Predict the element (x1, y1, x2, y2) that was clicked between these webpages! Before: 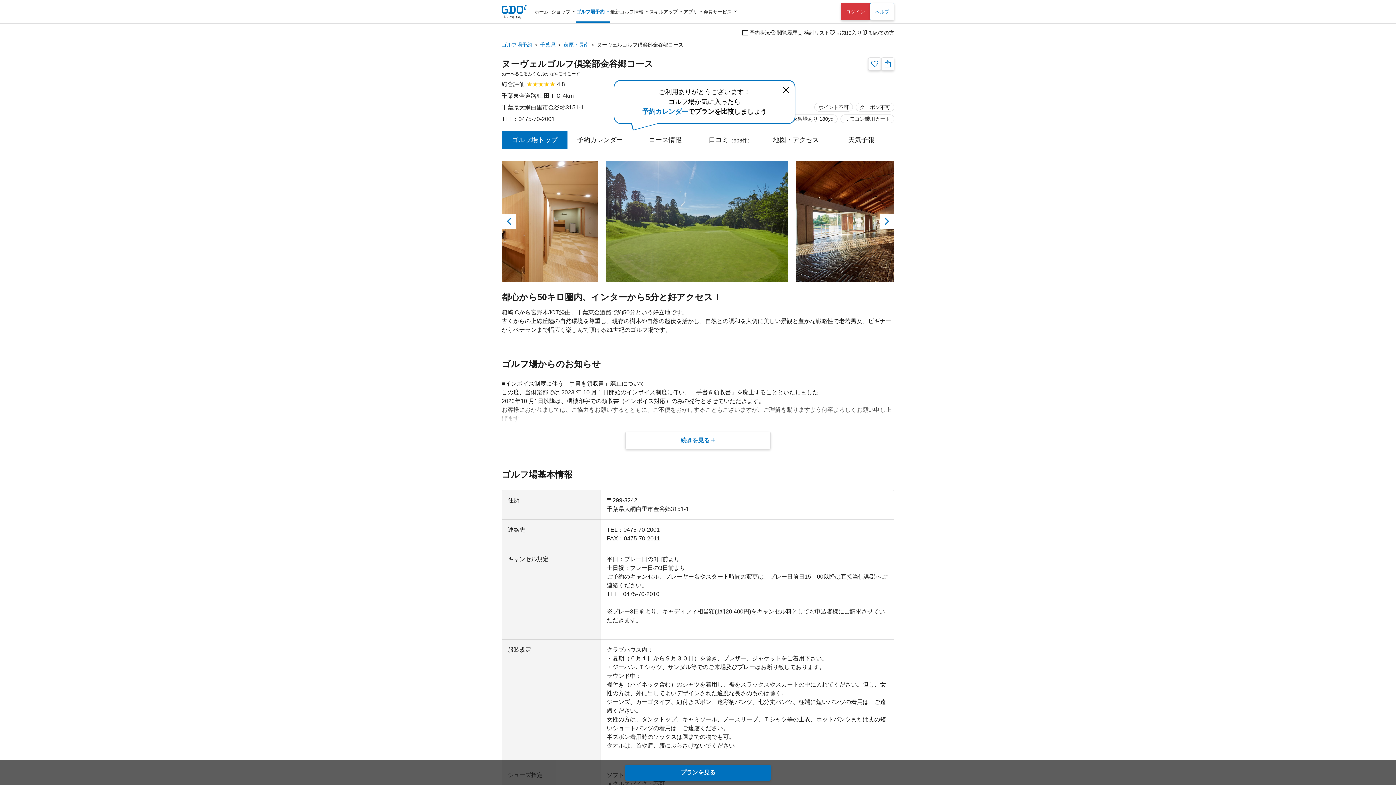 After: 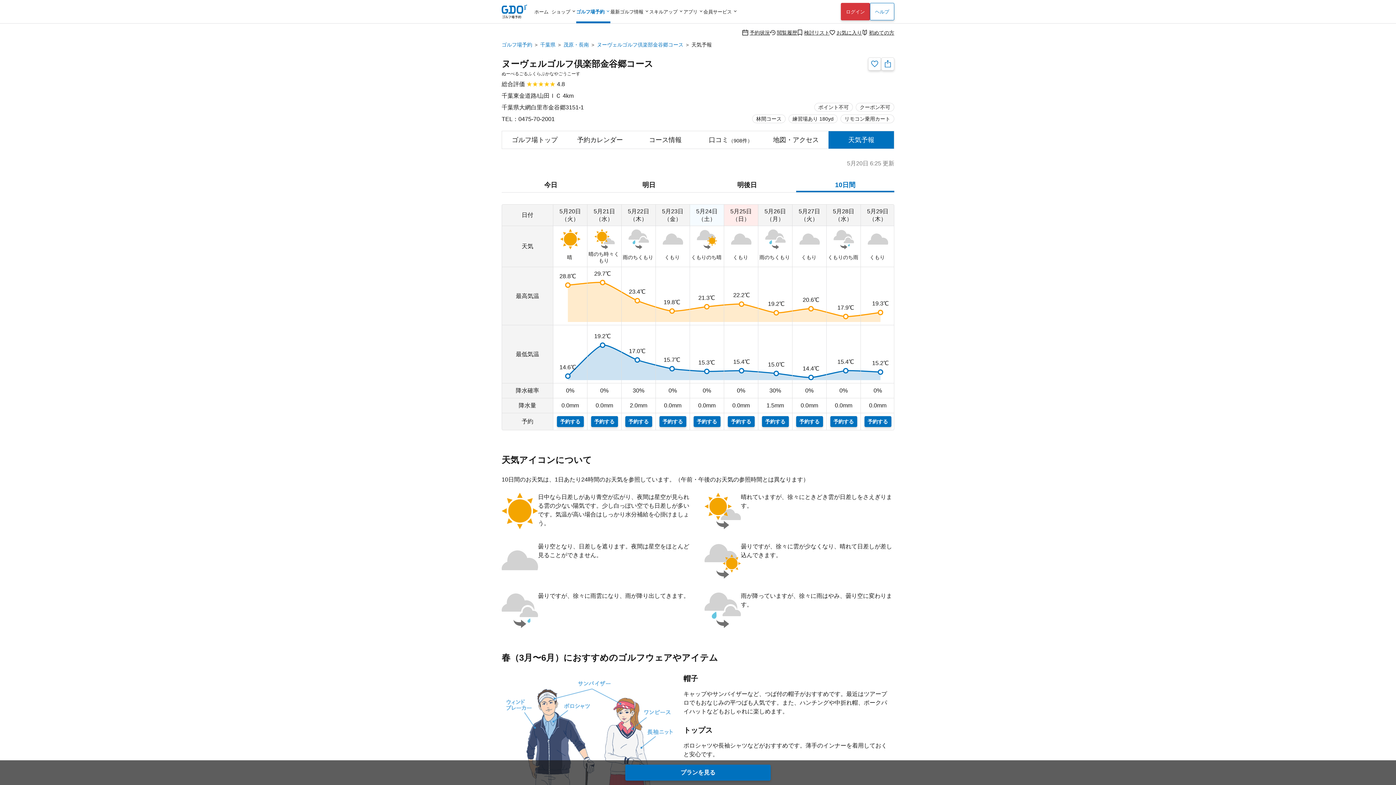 Action: label: 天気予報 bbox: (828, 131, 894, 148)